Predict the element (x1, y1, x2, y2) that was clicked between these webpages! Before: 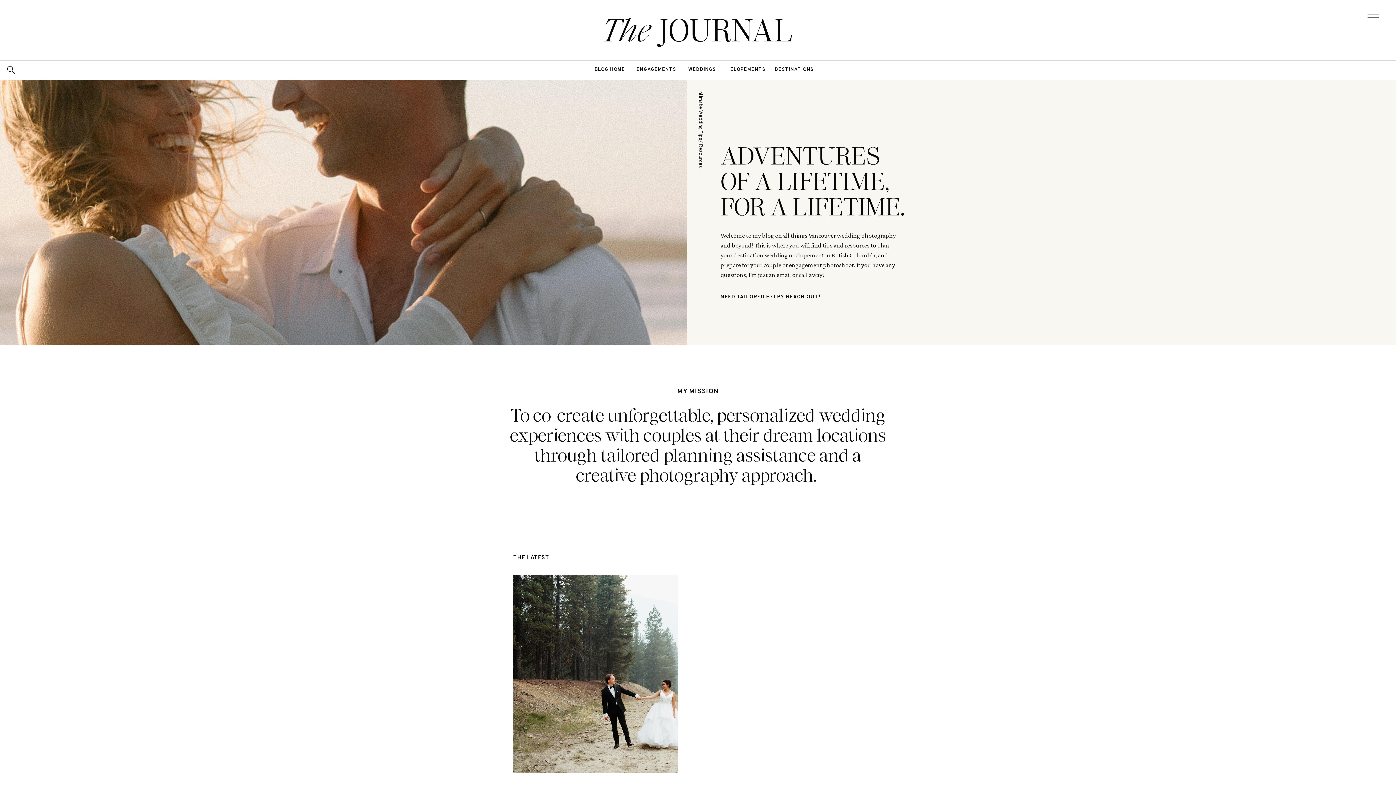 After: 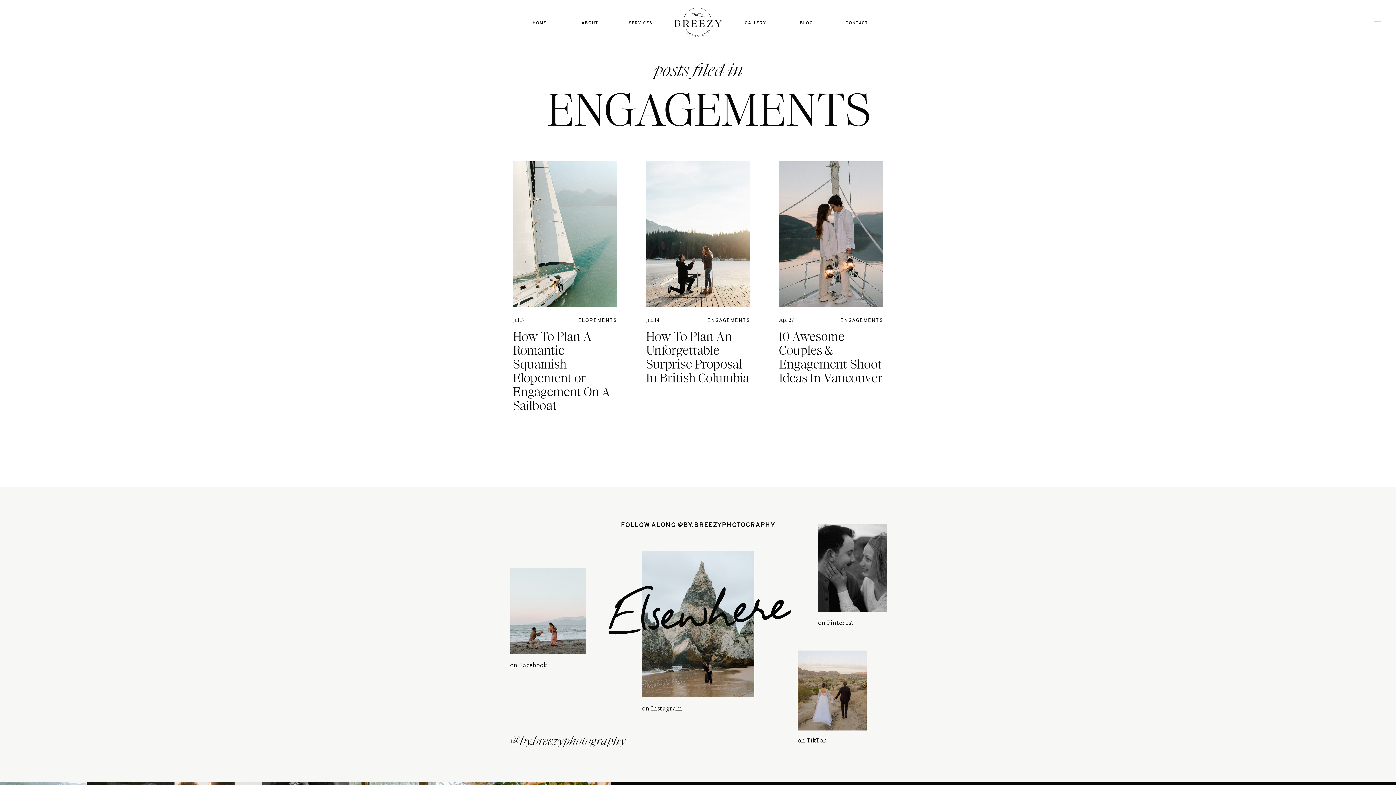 Action: label: ENGAGEMENTS bbox: (636, 66, 675, 80)